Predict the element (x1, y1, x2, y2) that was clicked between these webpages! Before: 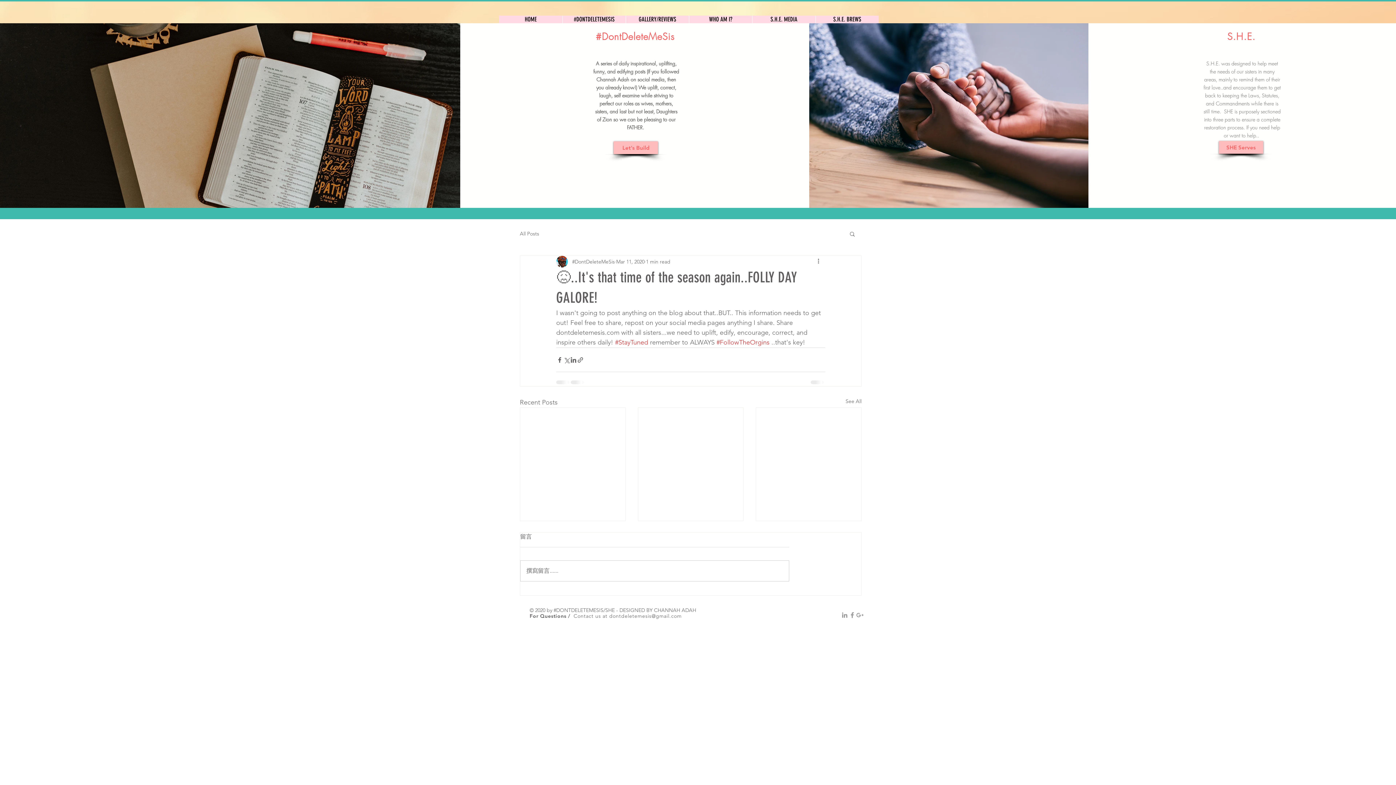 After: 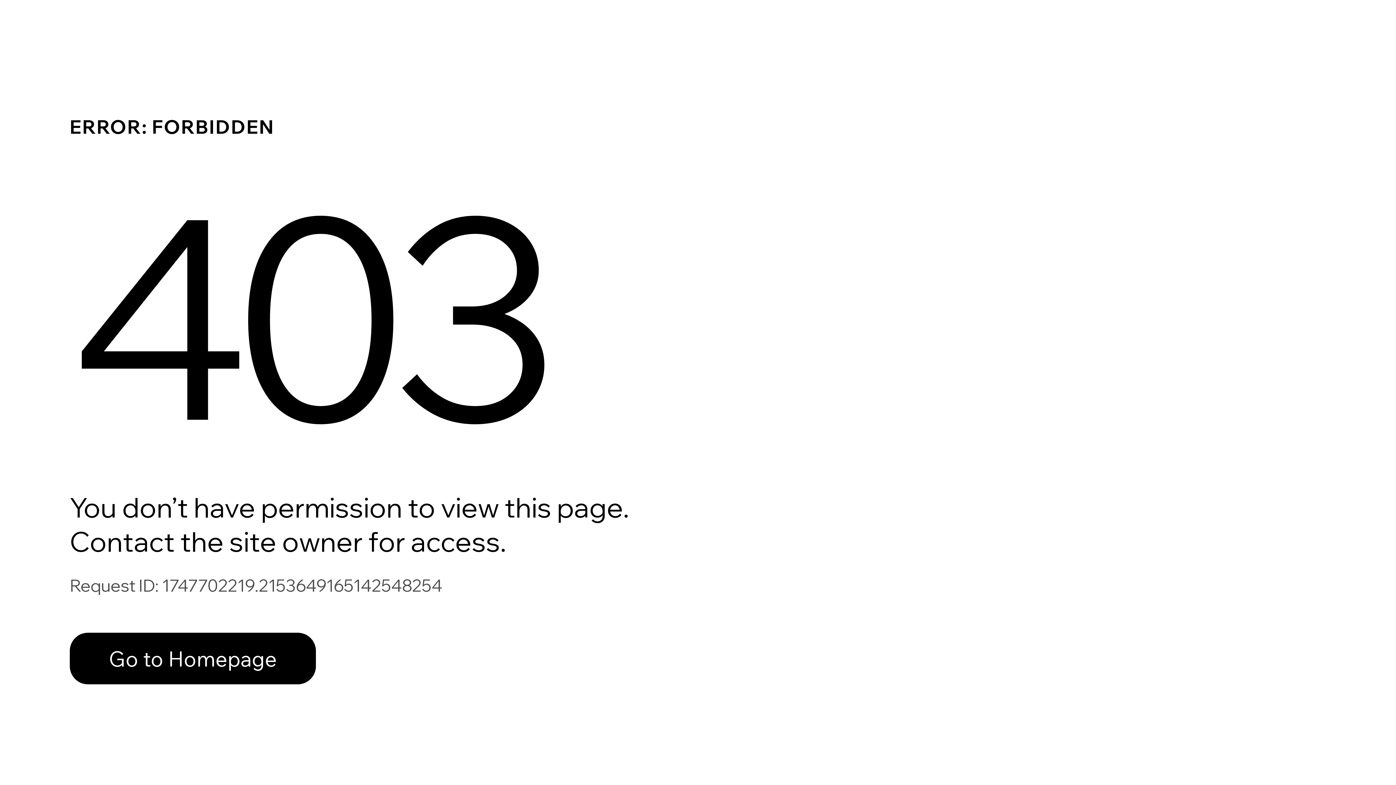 Action: bbox: (572, 258, 614, 265) label: #DontDeleteMeSis